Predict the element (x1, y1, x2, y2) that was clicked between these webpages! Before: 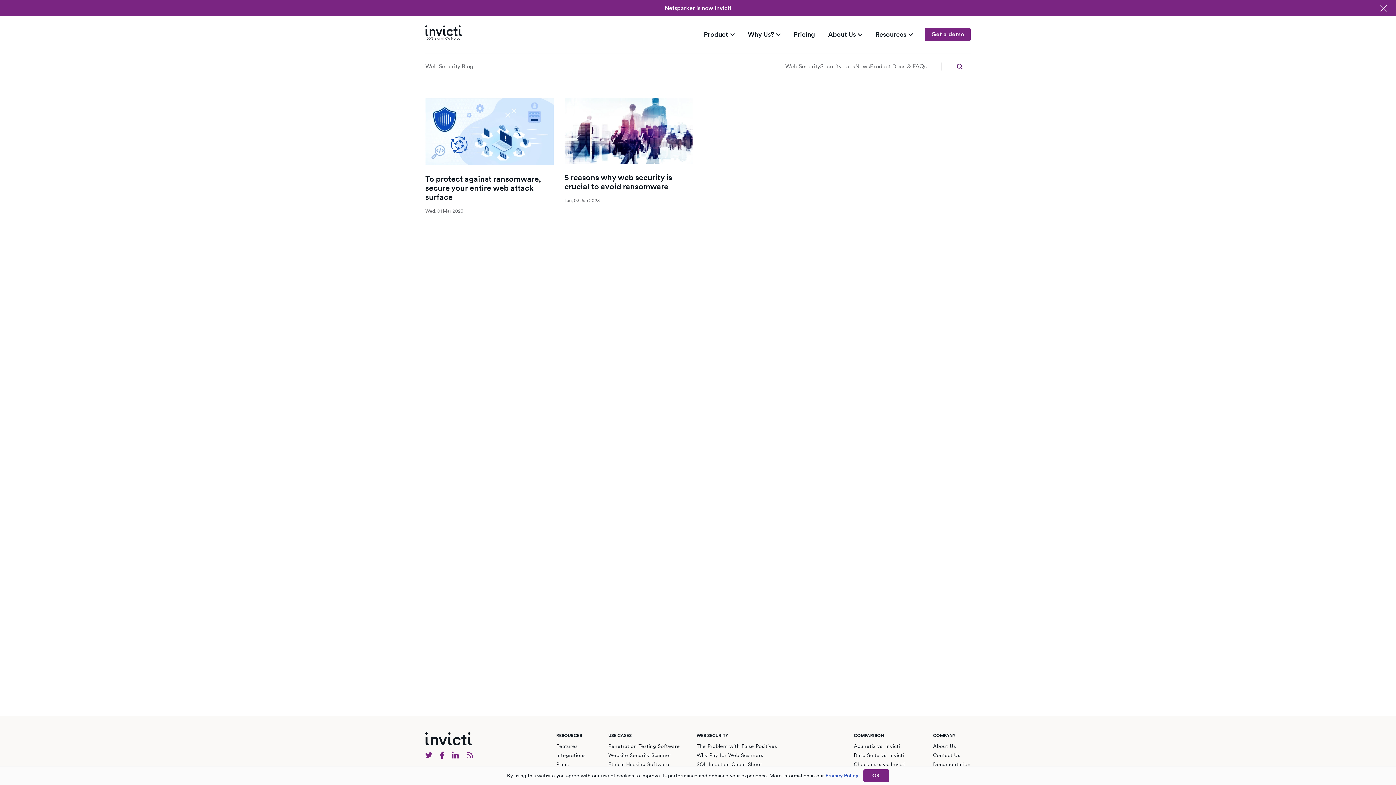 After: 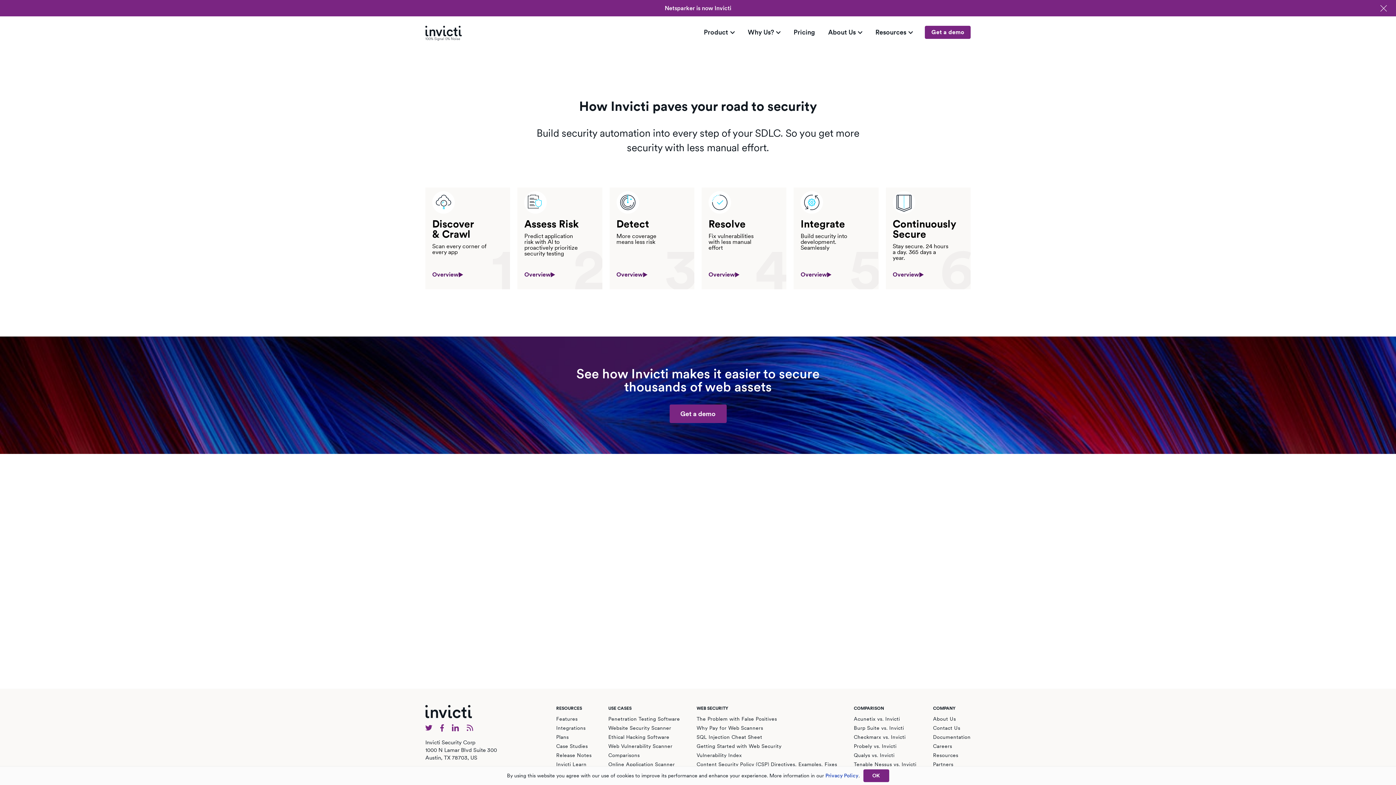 Action: label: Features bbox: (556, 743, 577, 749)